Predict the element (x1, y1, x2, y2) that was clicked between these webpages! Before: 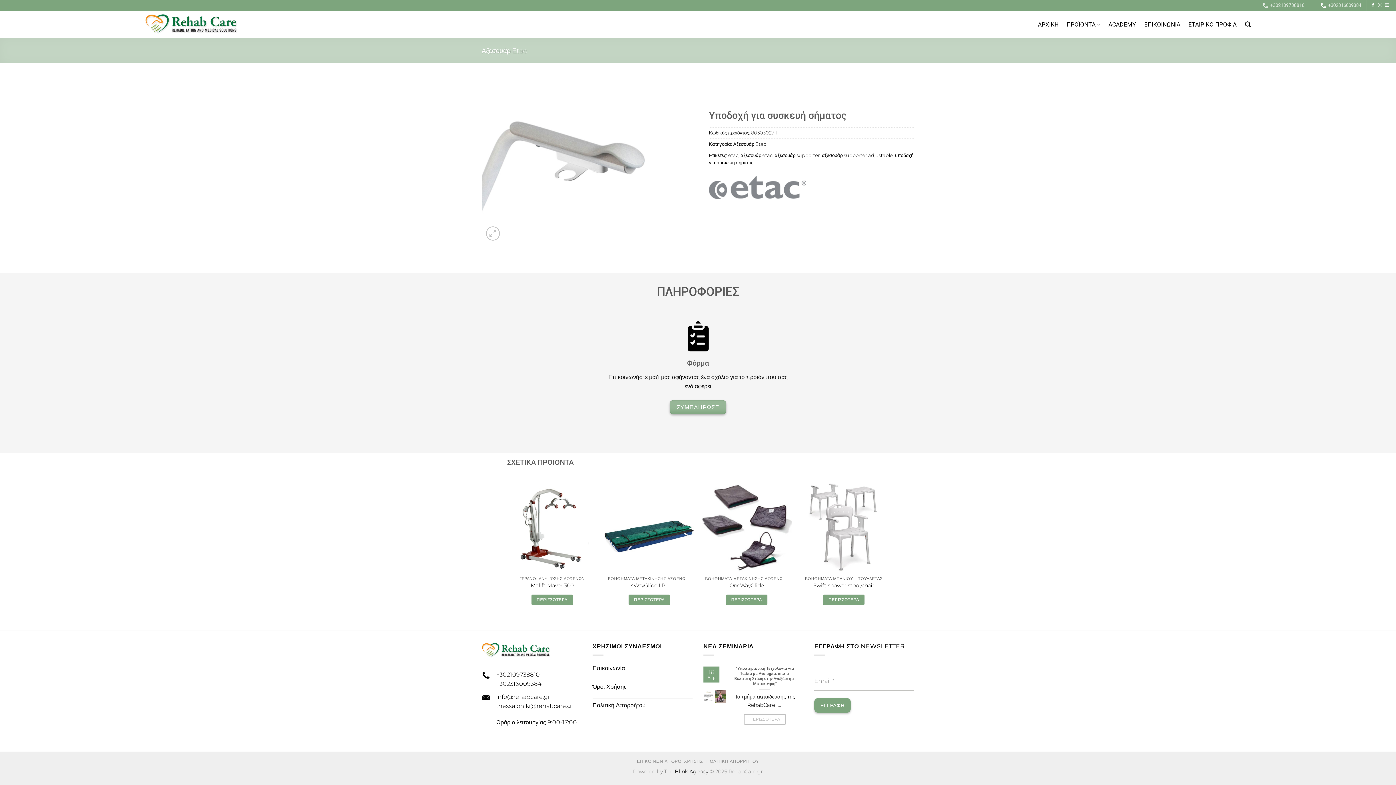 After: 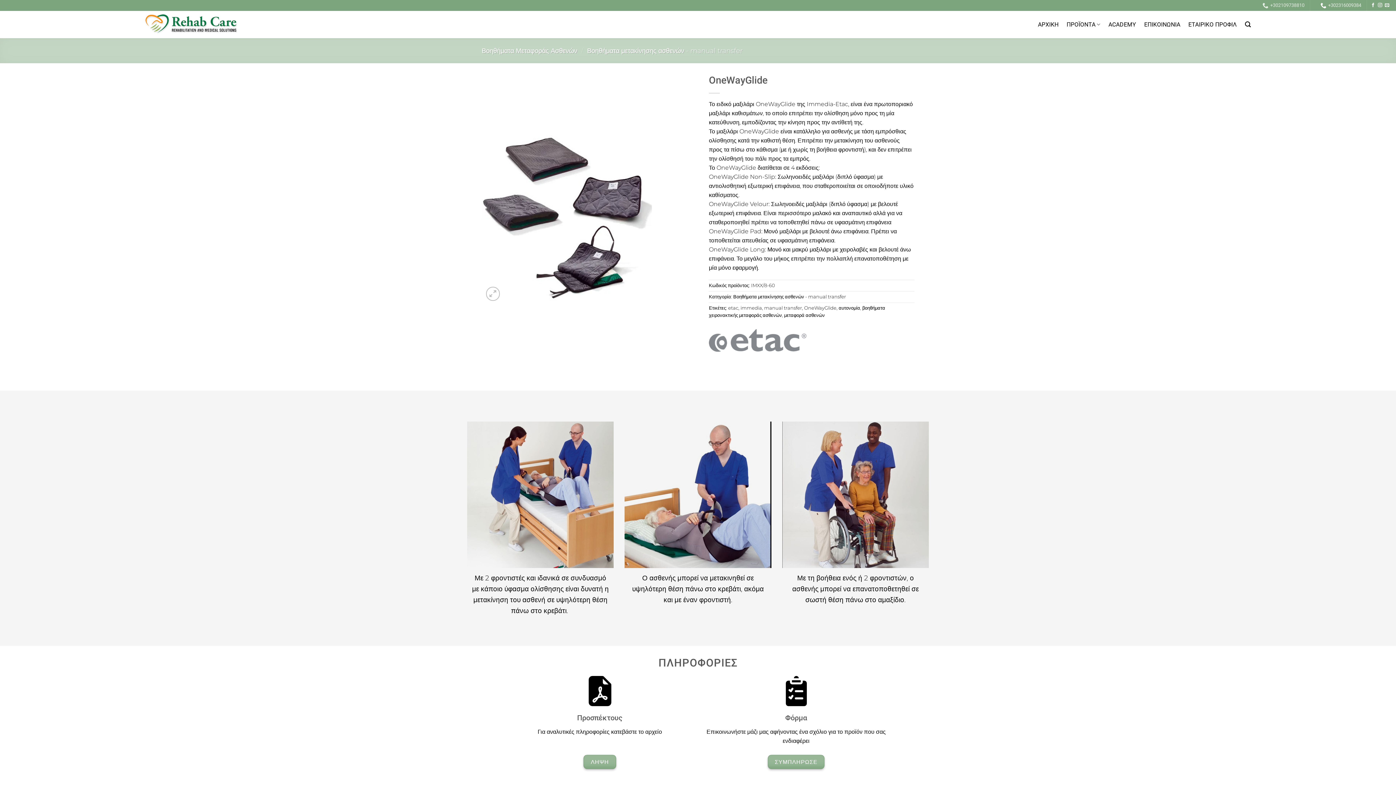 Action: label: OneWayGlide bbox: (729, 582, 763, 589)